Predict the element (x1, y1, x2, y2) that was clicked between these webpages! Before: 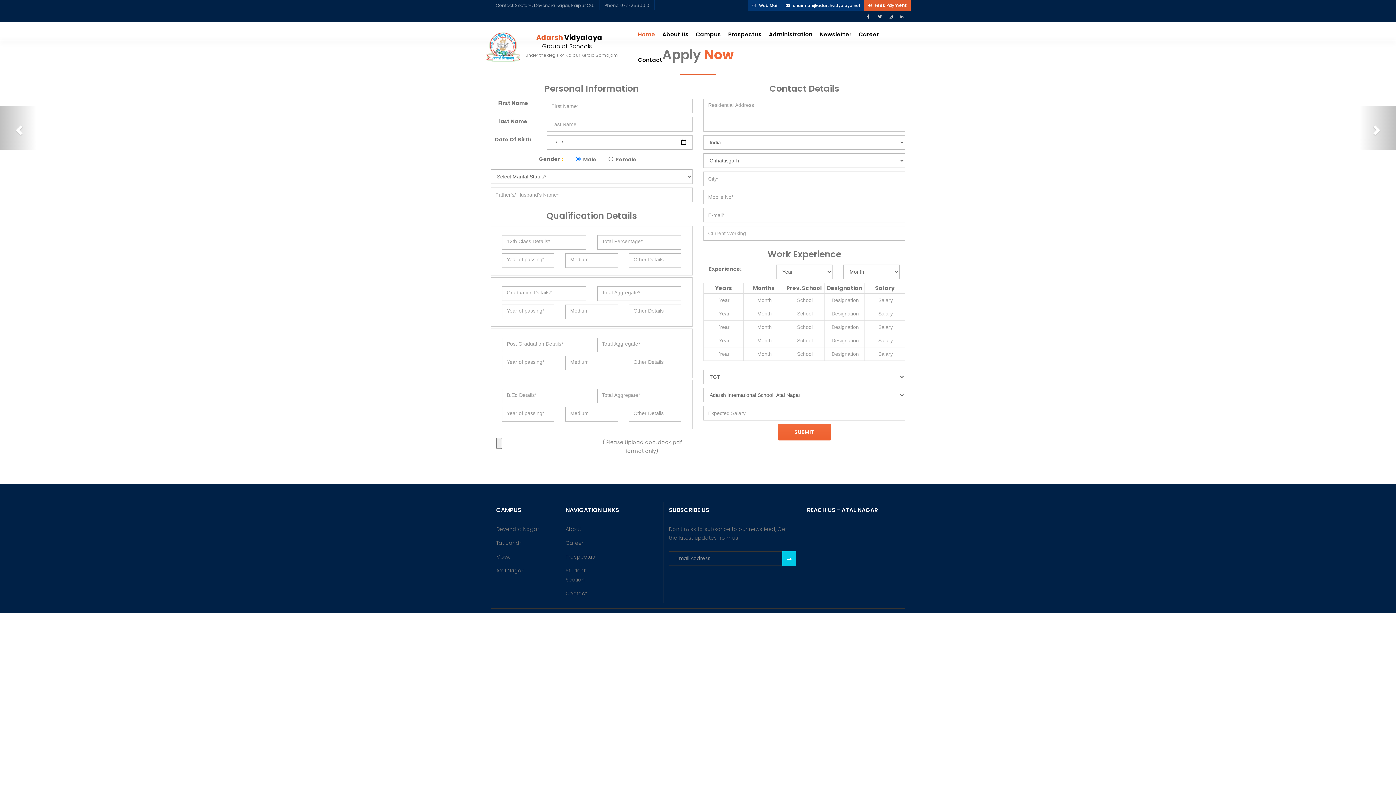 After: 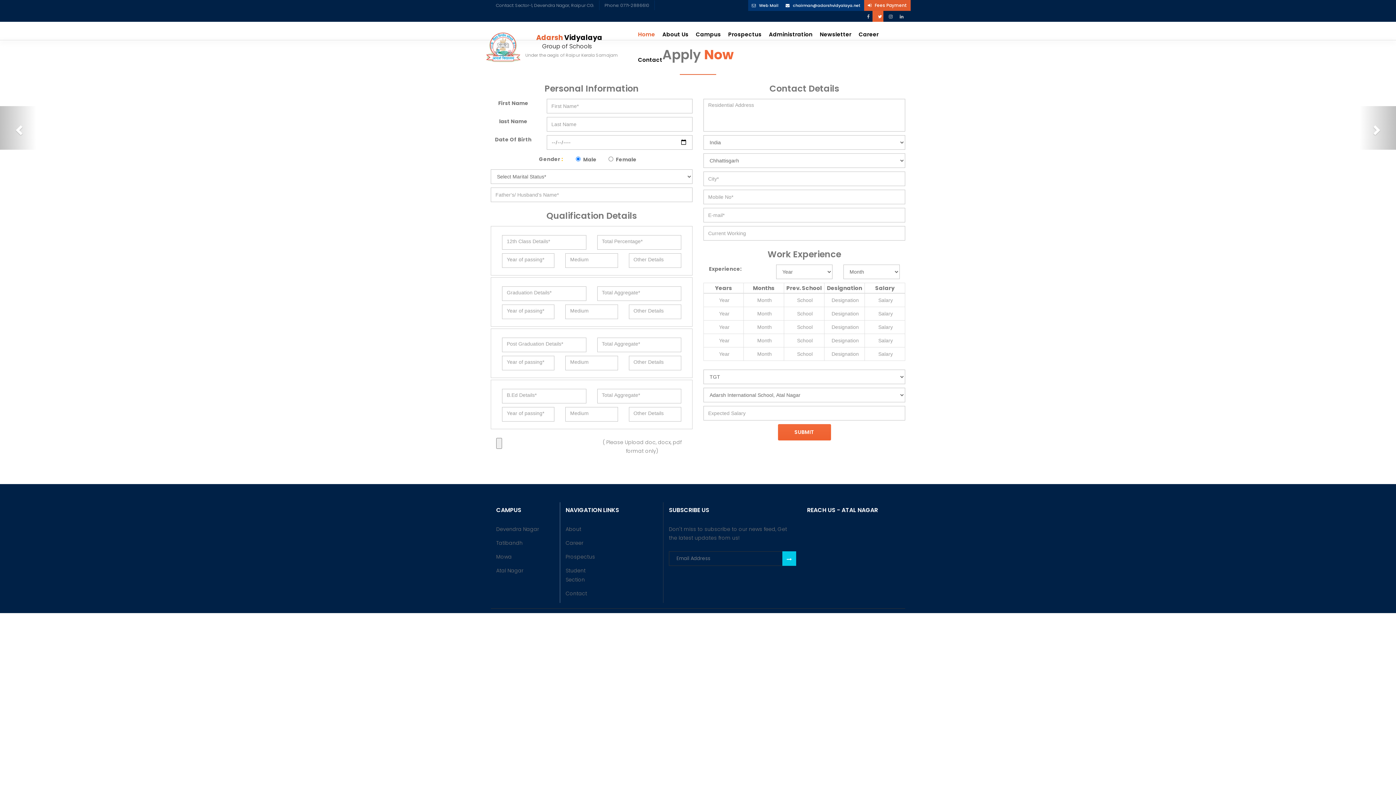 Action: bbox: (872, 10, 883, 21)